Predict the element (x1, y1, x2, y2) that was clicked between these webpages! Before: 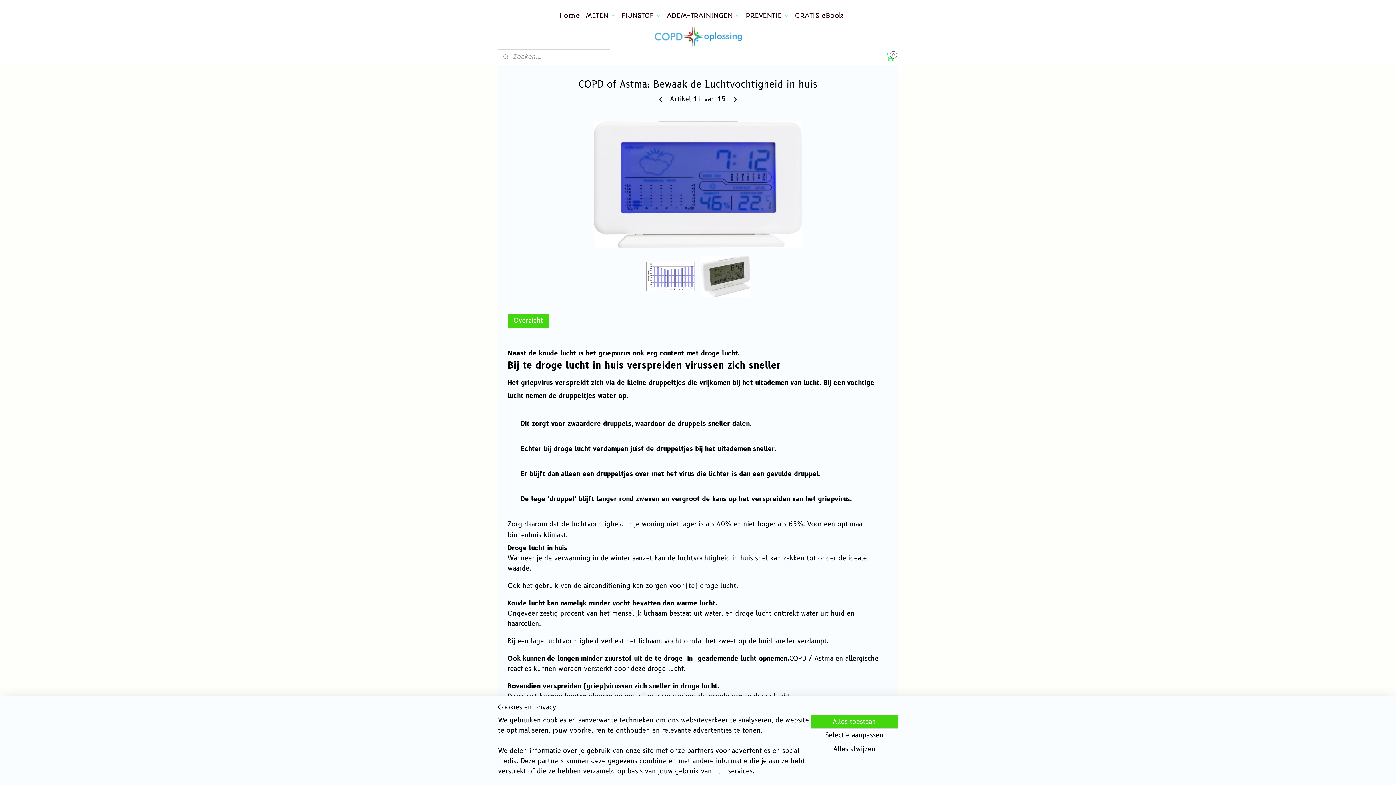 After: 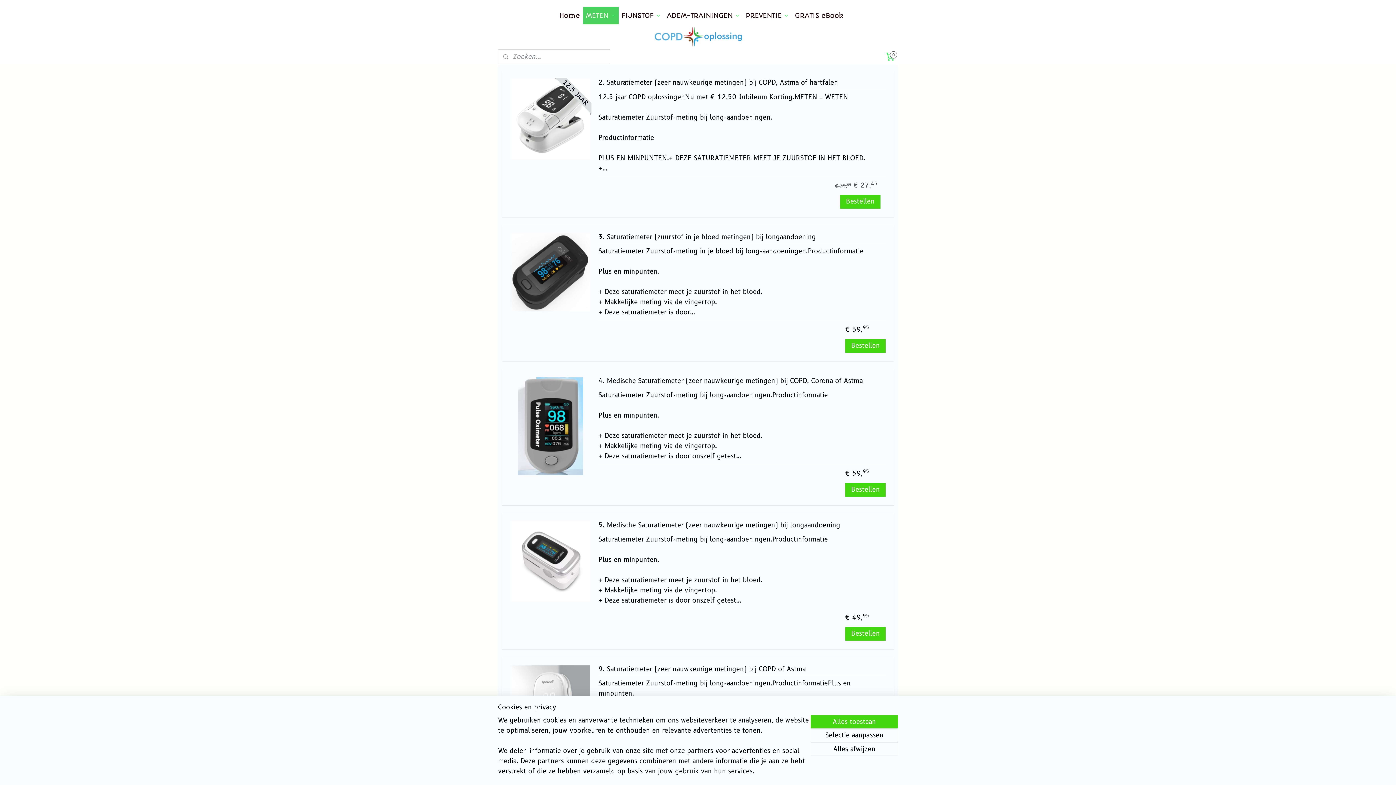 Action: bbox: (583, 6, 618, 24) label: METEN